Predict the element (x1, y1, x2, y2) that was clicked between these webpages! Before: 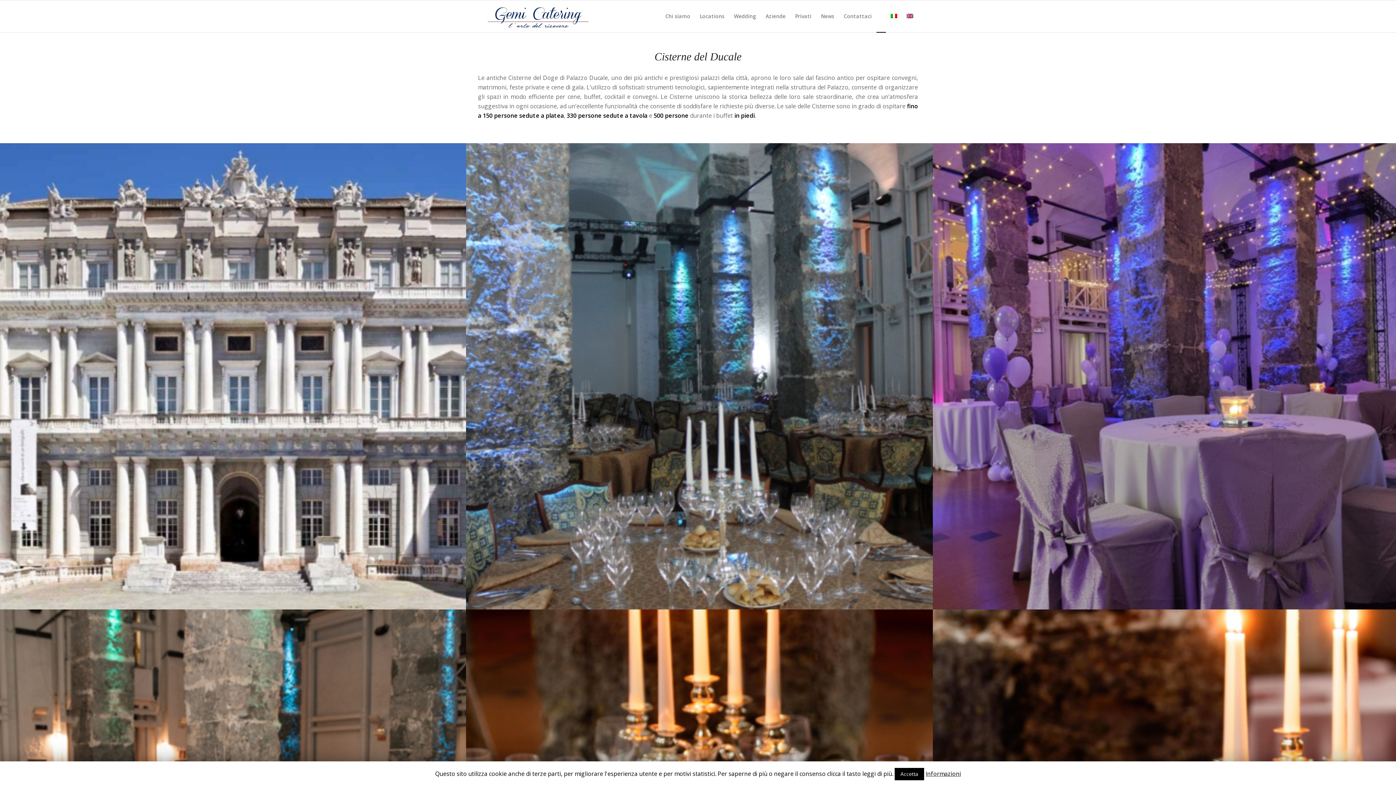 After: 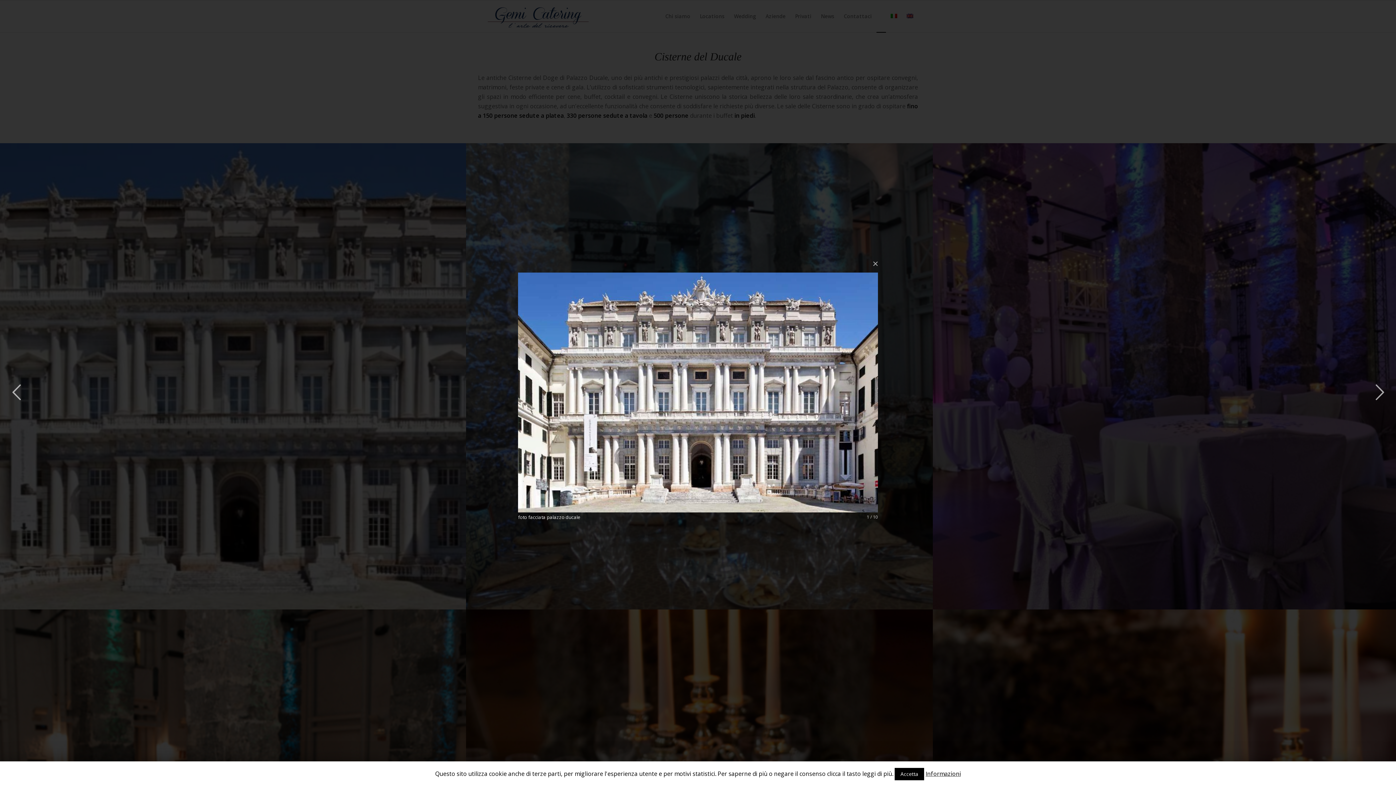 Action: bbox: (0, 143, 466, 610)